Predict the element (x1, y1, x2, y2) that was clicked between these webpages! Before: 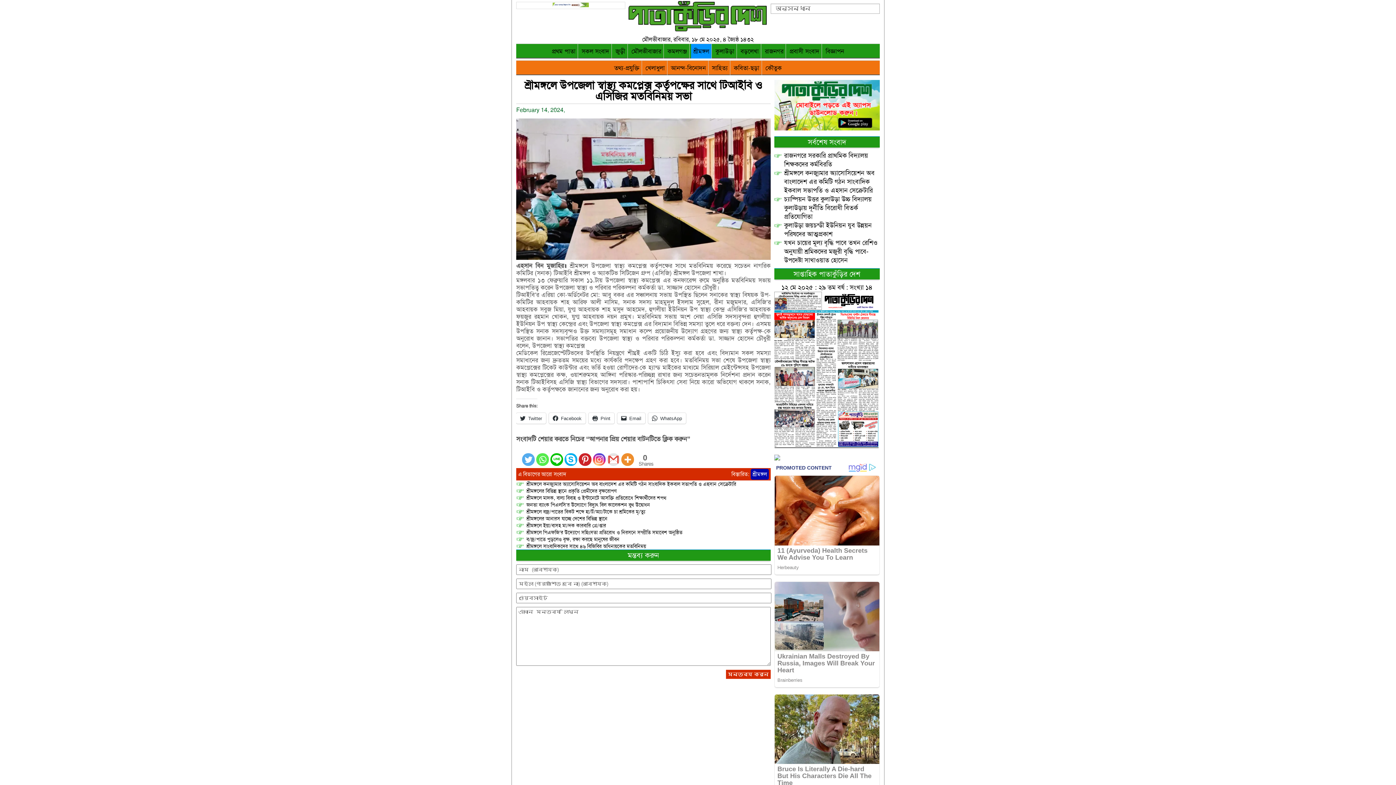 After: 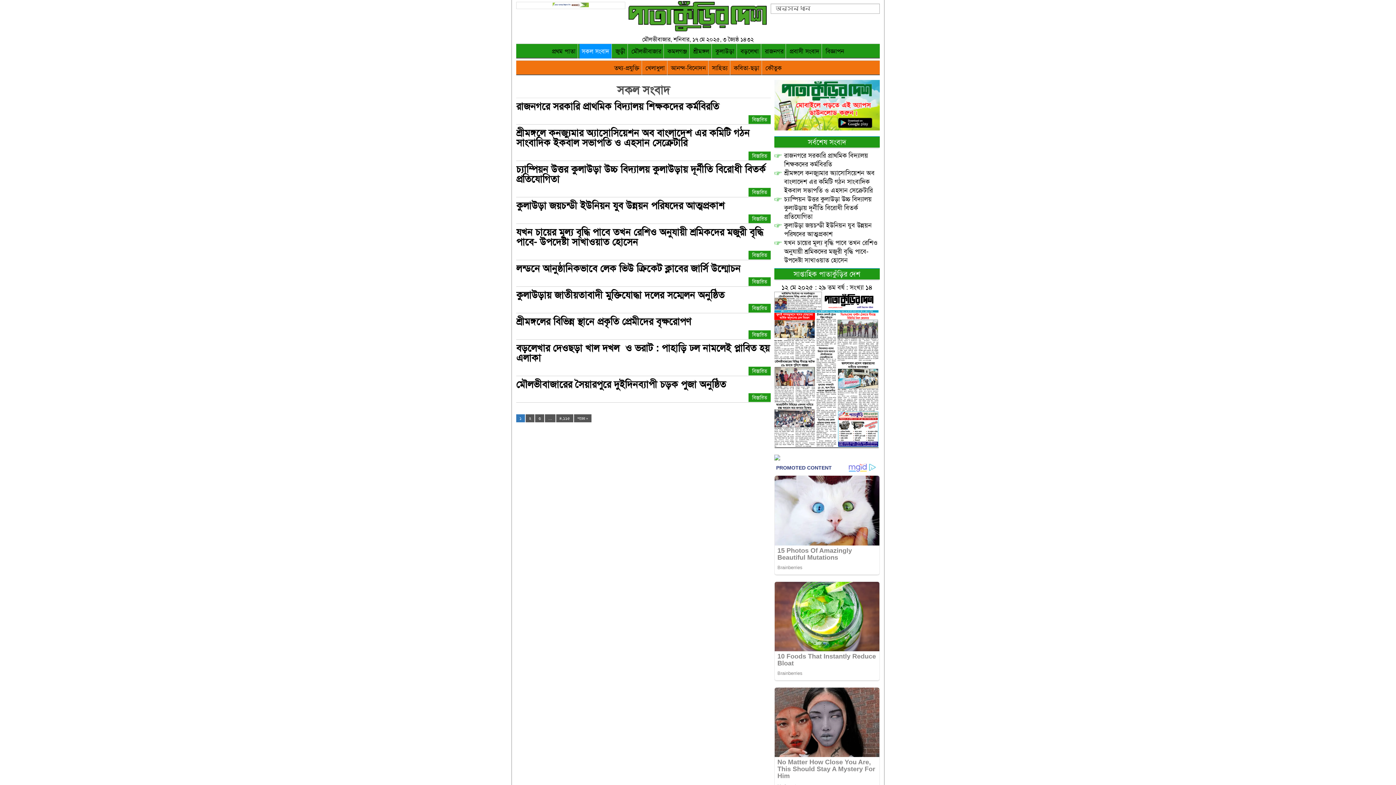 Action: label: সকল সংবাদ bbox: (579, 44, 611, 58)